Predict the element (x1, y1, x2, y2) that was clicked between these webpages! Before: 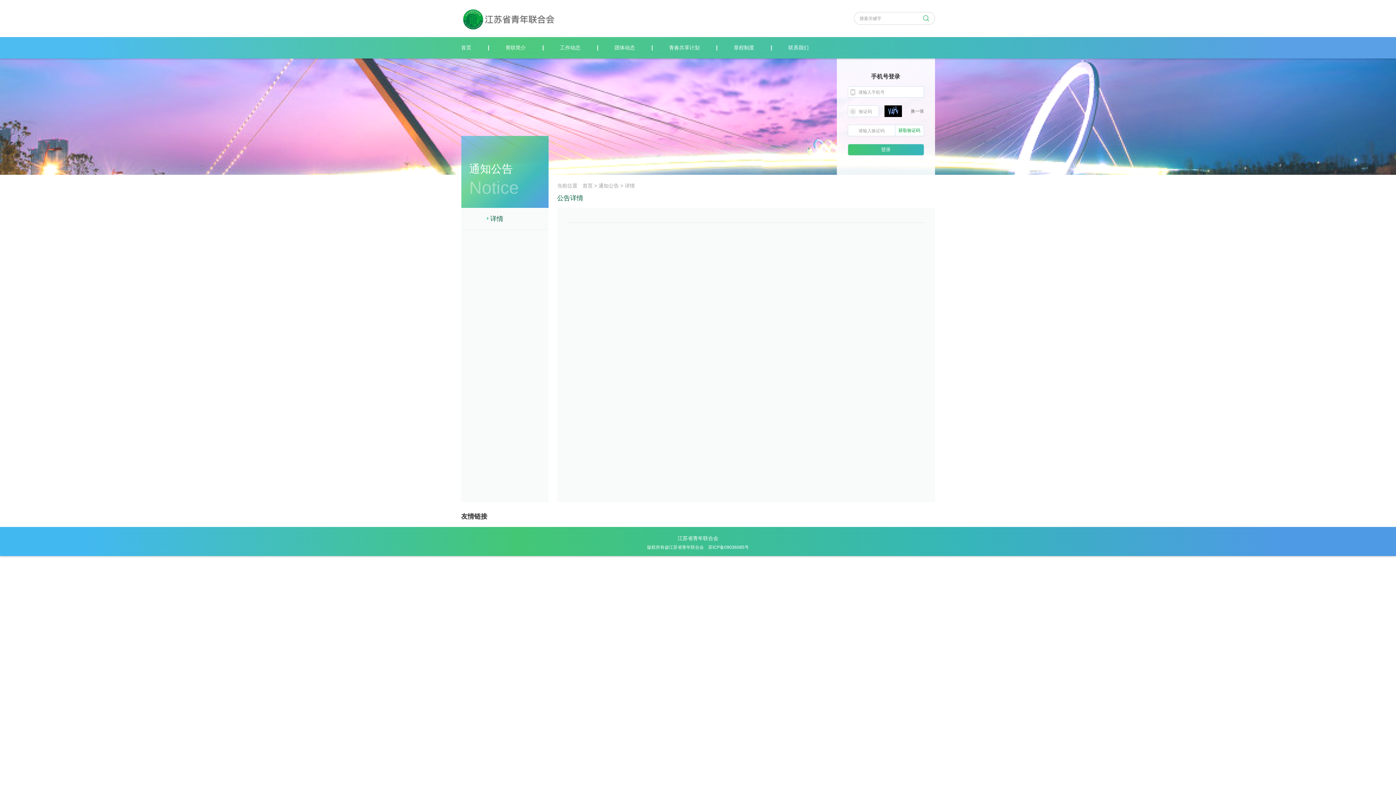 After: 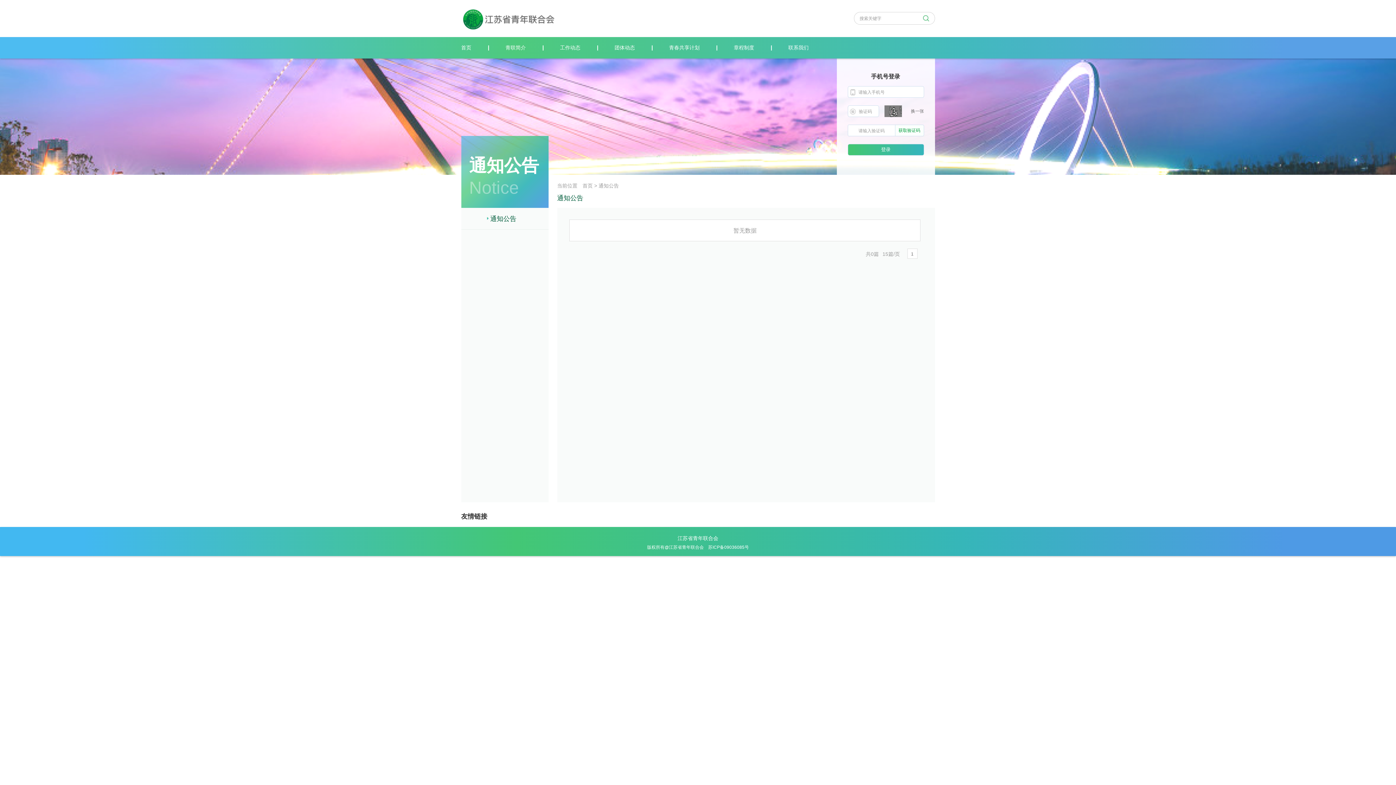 Action: bbox: (598, 182, 619, 188) label: 通知公告